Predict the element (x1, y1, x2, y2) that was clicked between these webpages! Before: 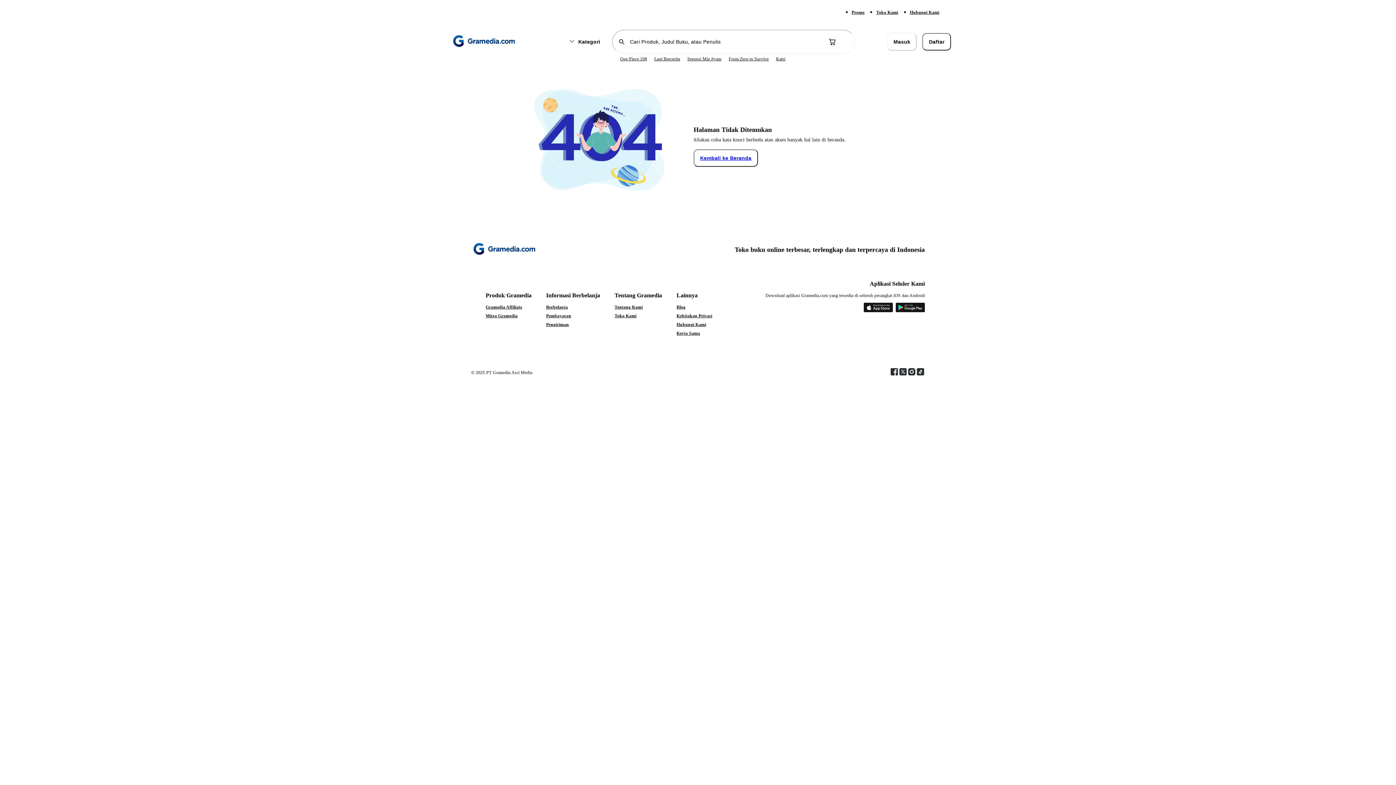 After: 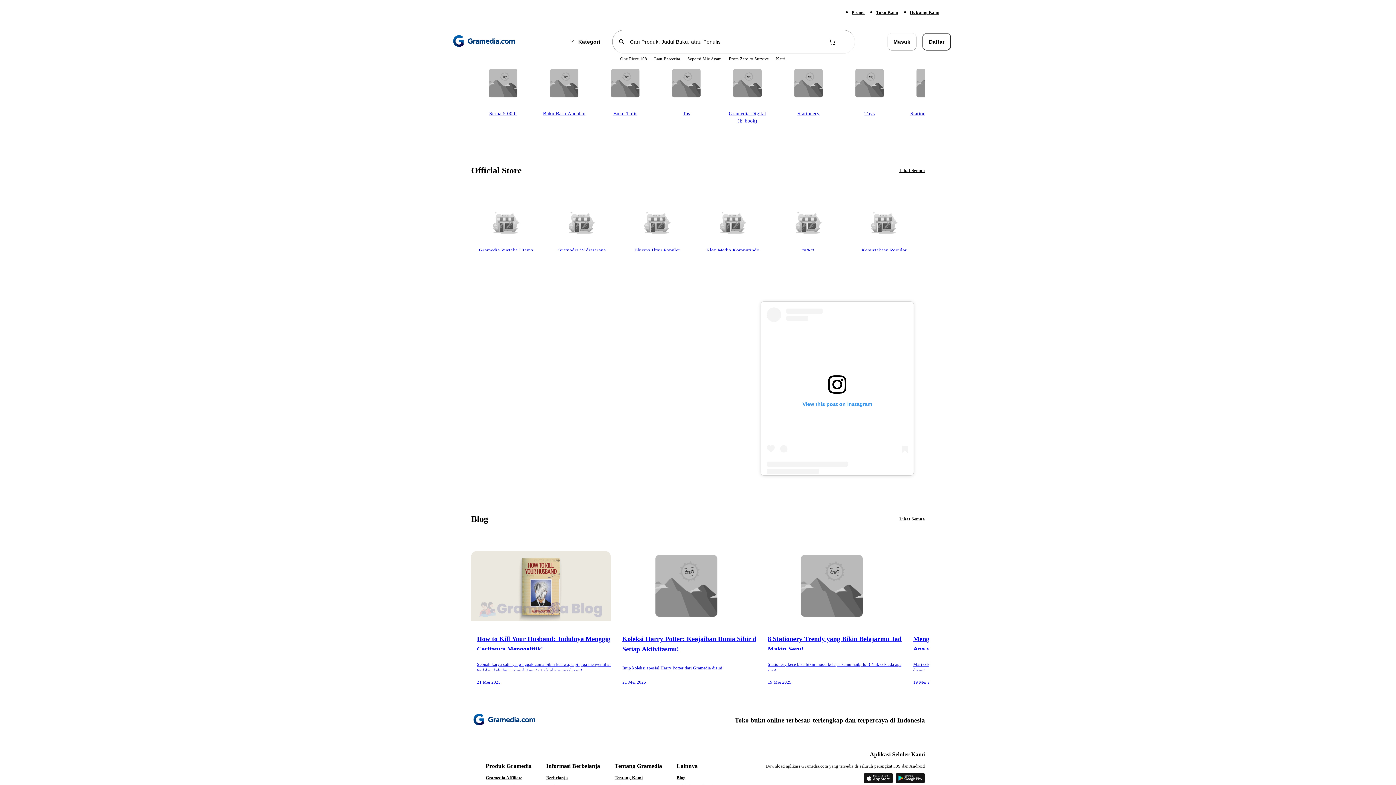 Action: bbox: (693, 149, 758, 166) label: Kembali ke Beranda